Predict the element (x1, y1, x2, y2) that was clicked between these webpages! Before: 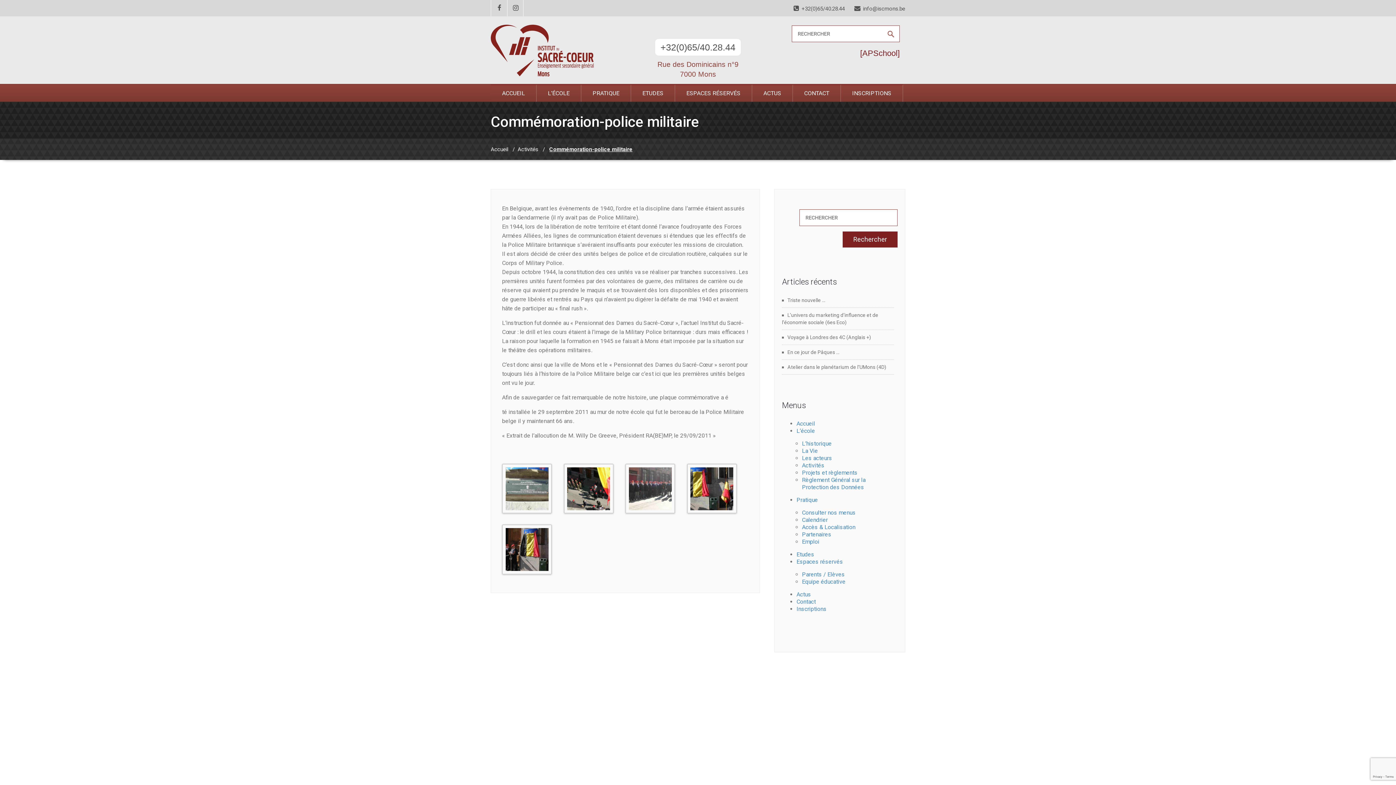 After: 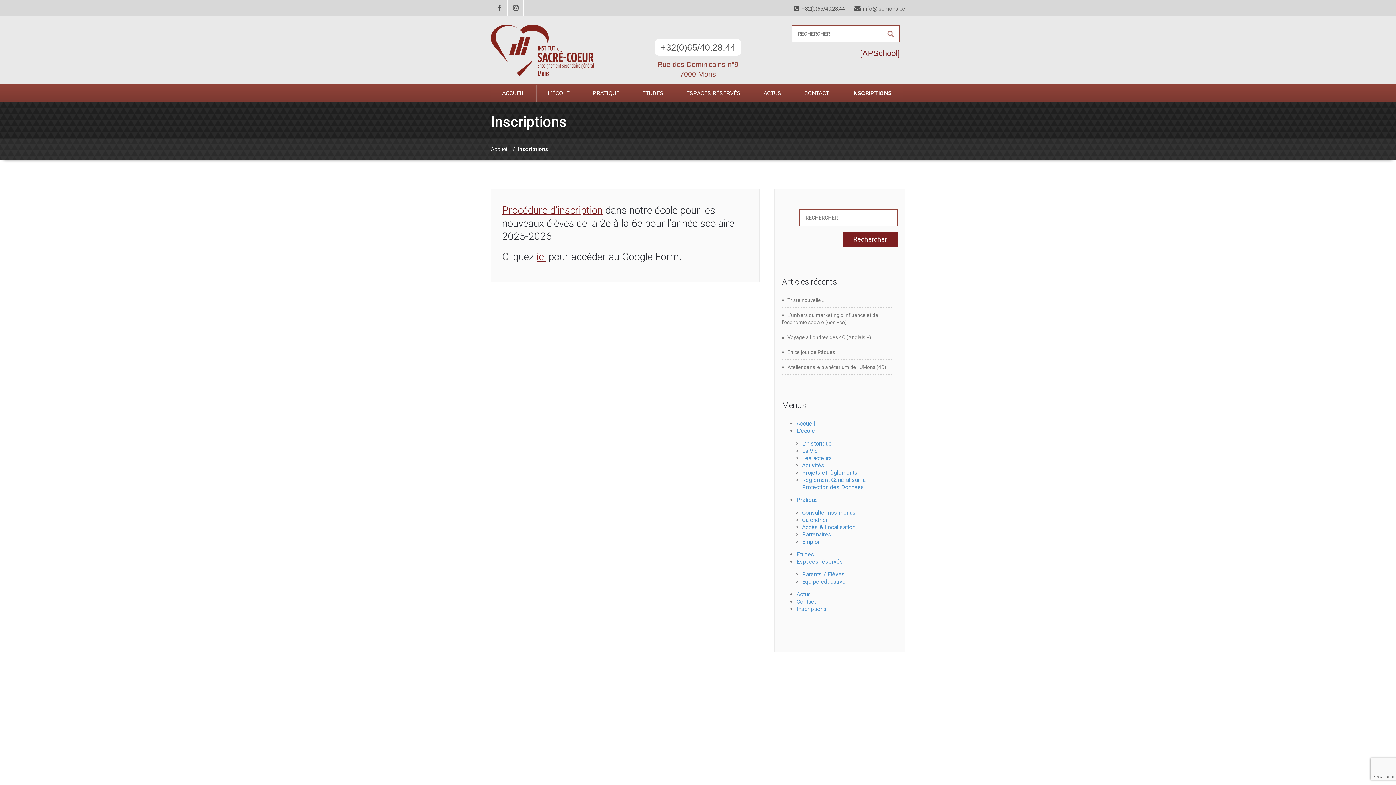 Action: bbox: (796, 605, 826, 612) label: Inscriptions